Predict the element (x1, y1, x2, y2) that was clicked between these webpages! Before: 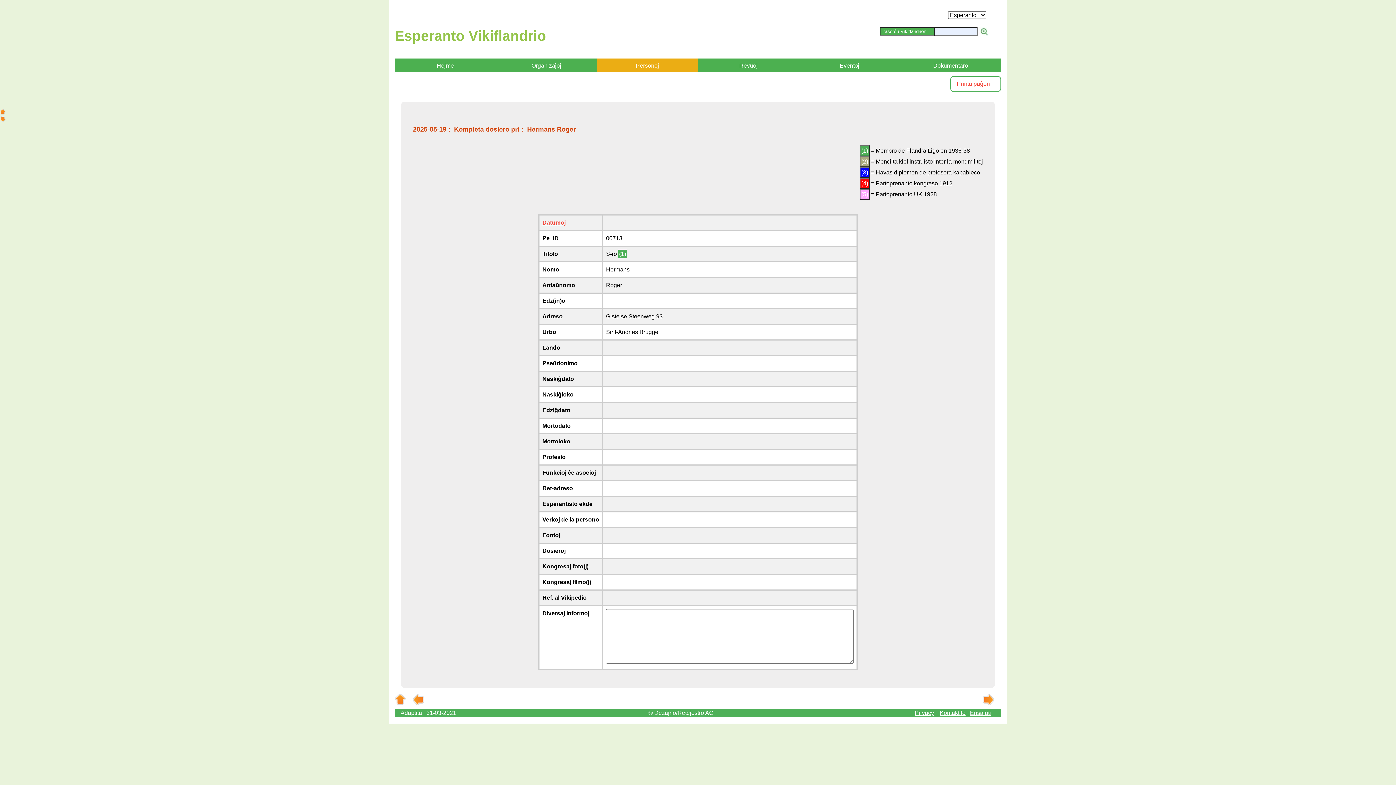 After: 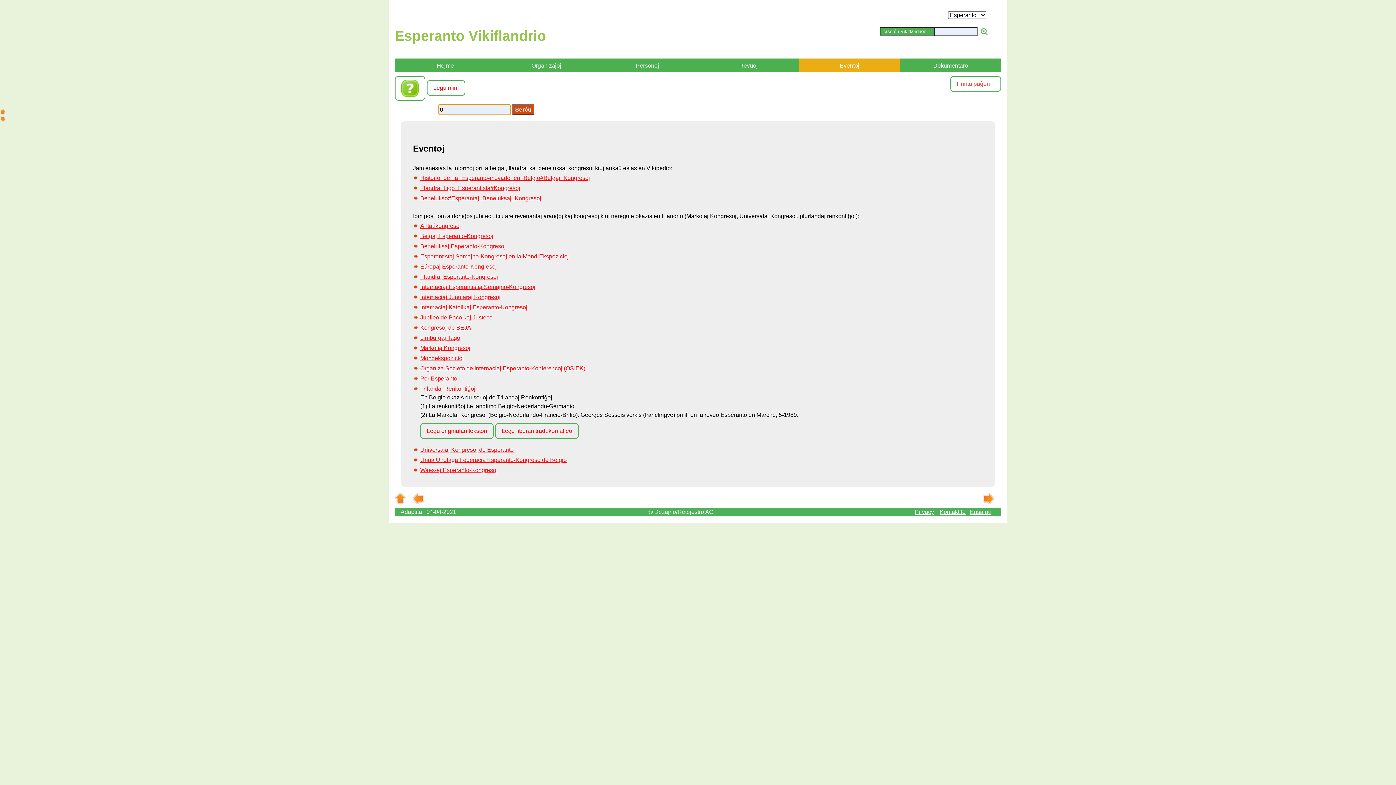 Action: label: Eventoj bbox: (799, 58, 900, 72)